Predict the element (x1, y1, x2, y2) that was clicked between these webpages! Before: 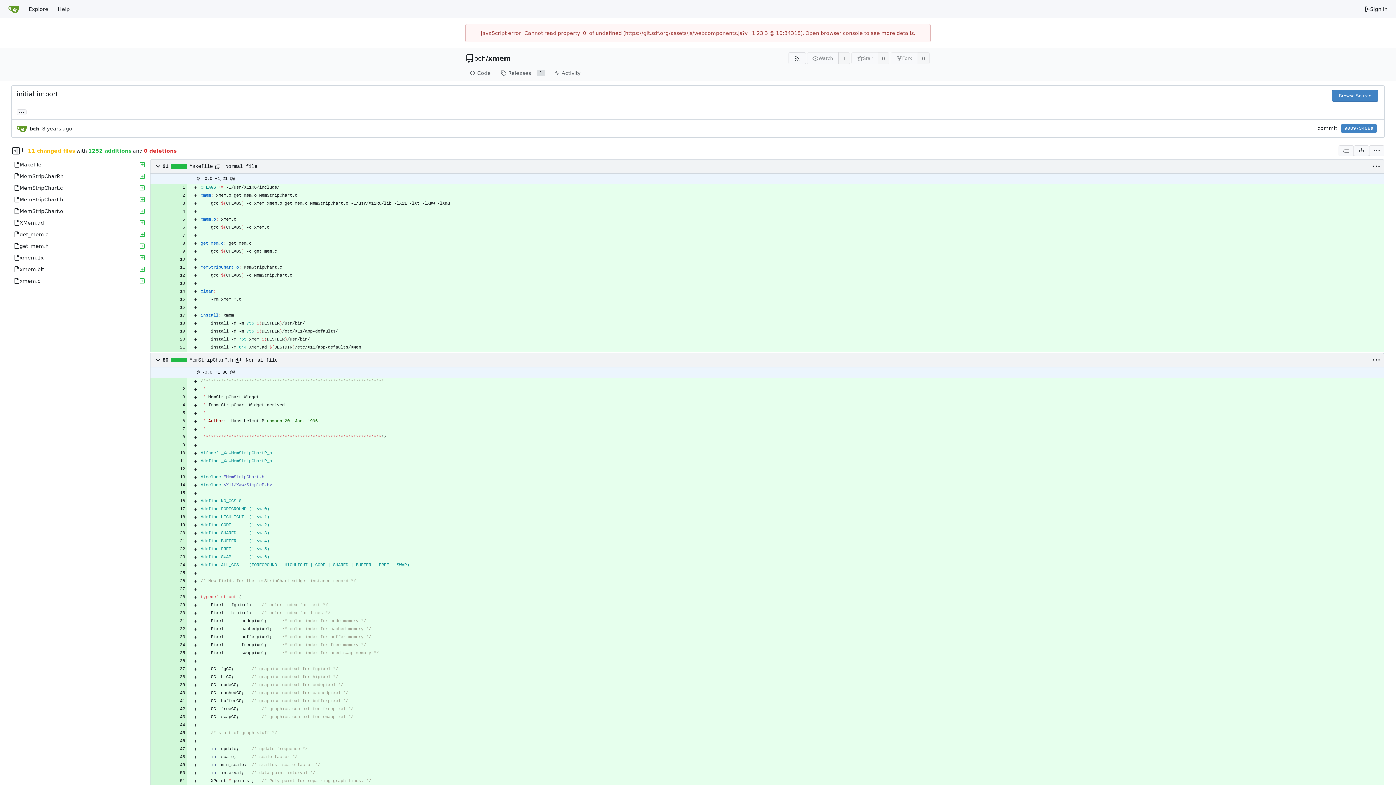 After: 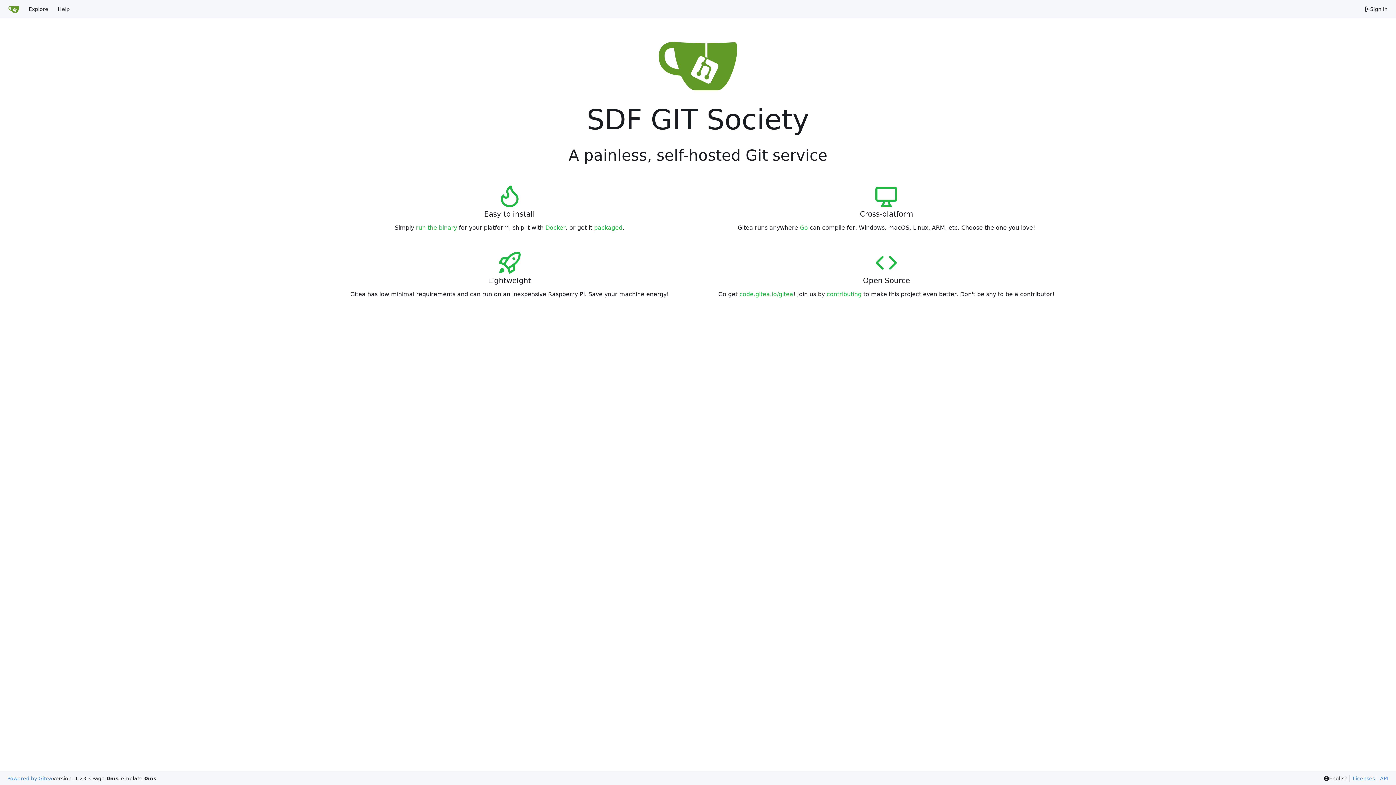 Action: label: Home bbox: (3, 2, 24, 15)